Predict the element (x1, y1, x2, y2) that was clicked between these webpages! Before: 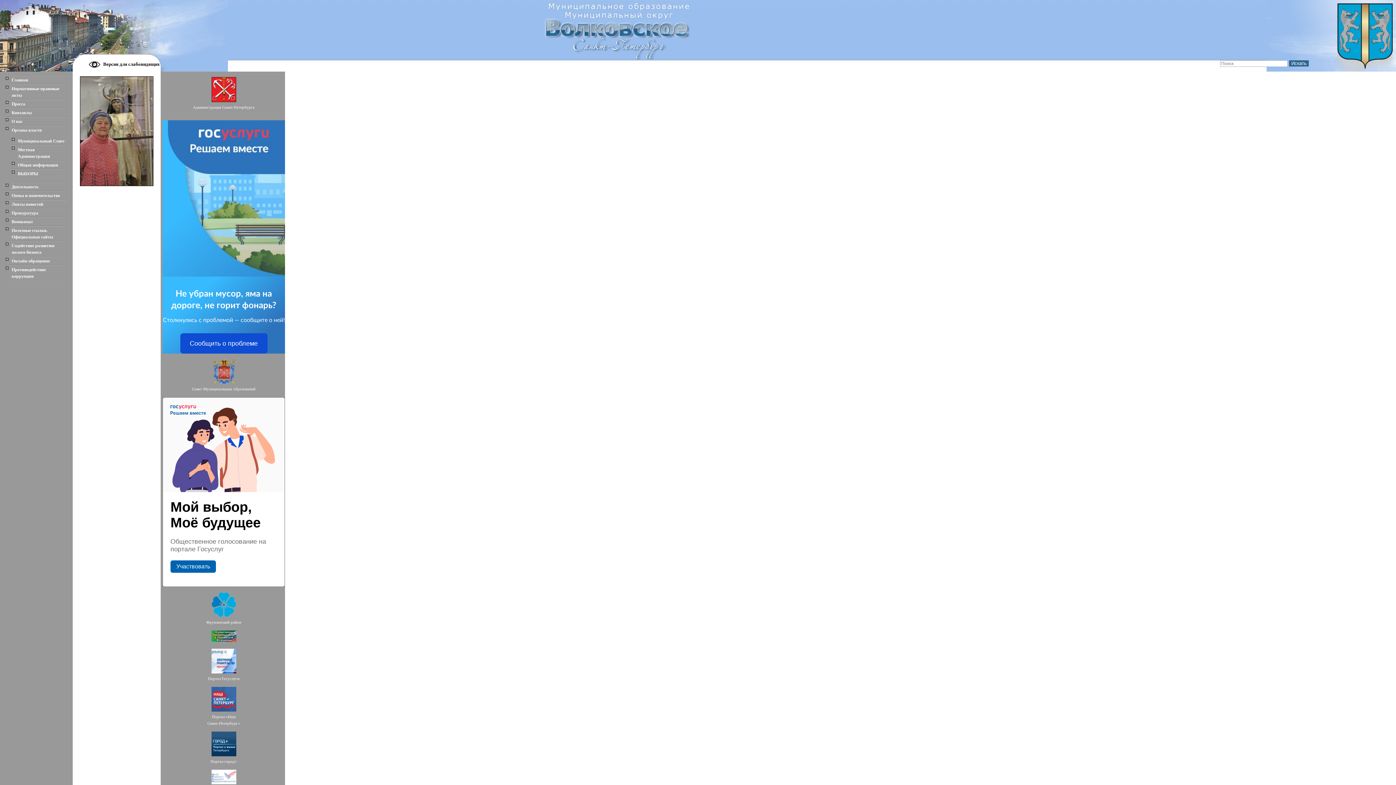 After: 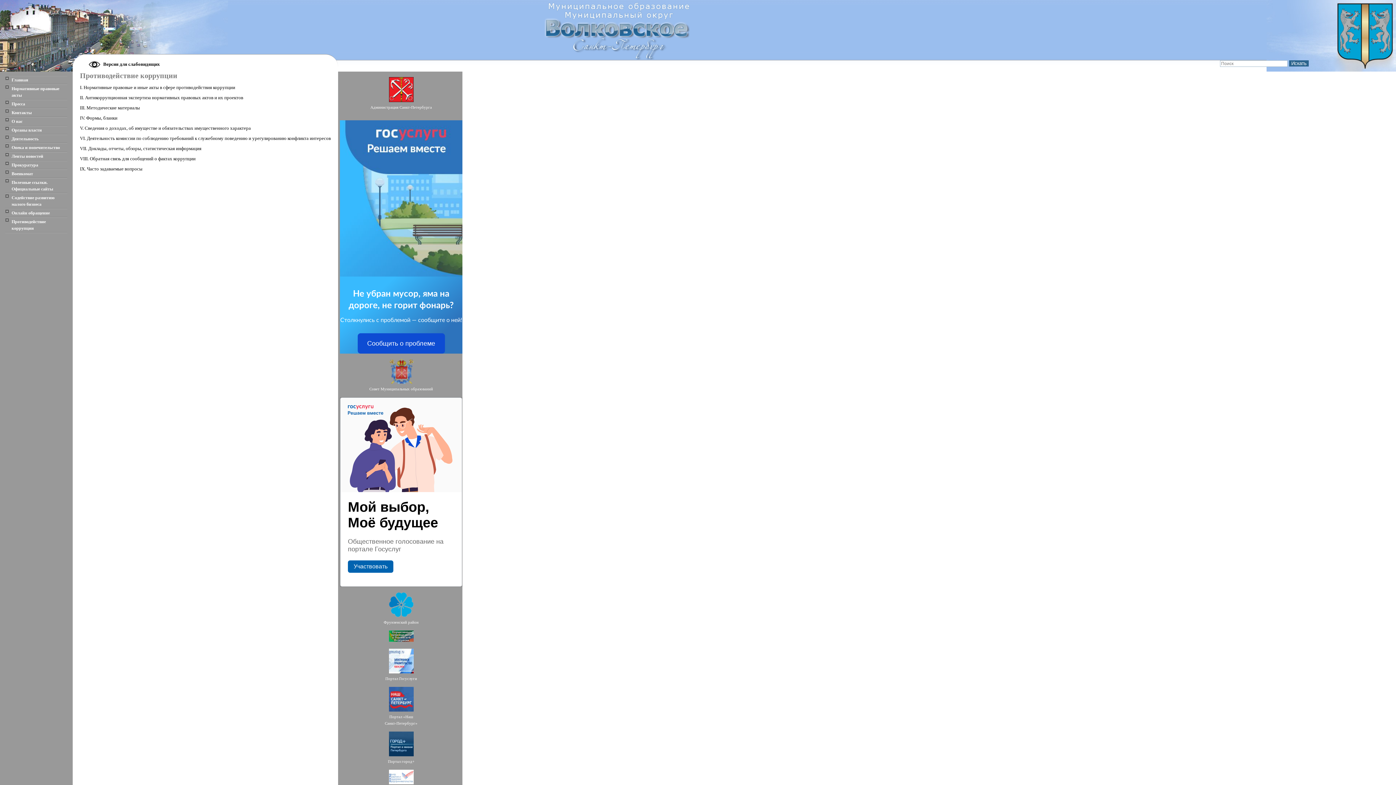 Action: bbox: (5, 266, 67, 279) label: Противодействие коррупции